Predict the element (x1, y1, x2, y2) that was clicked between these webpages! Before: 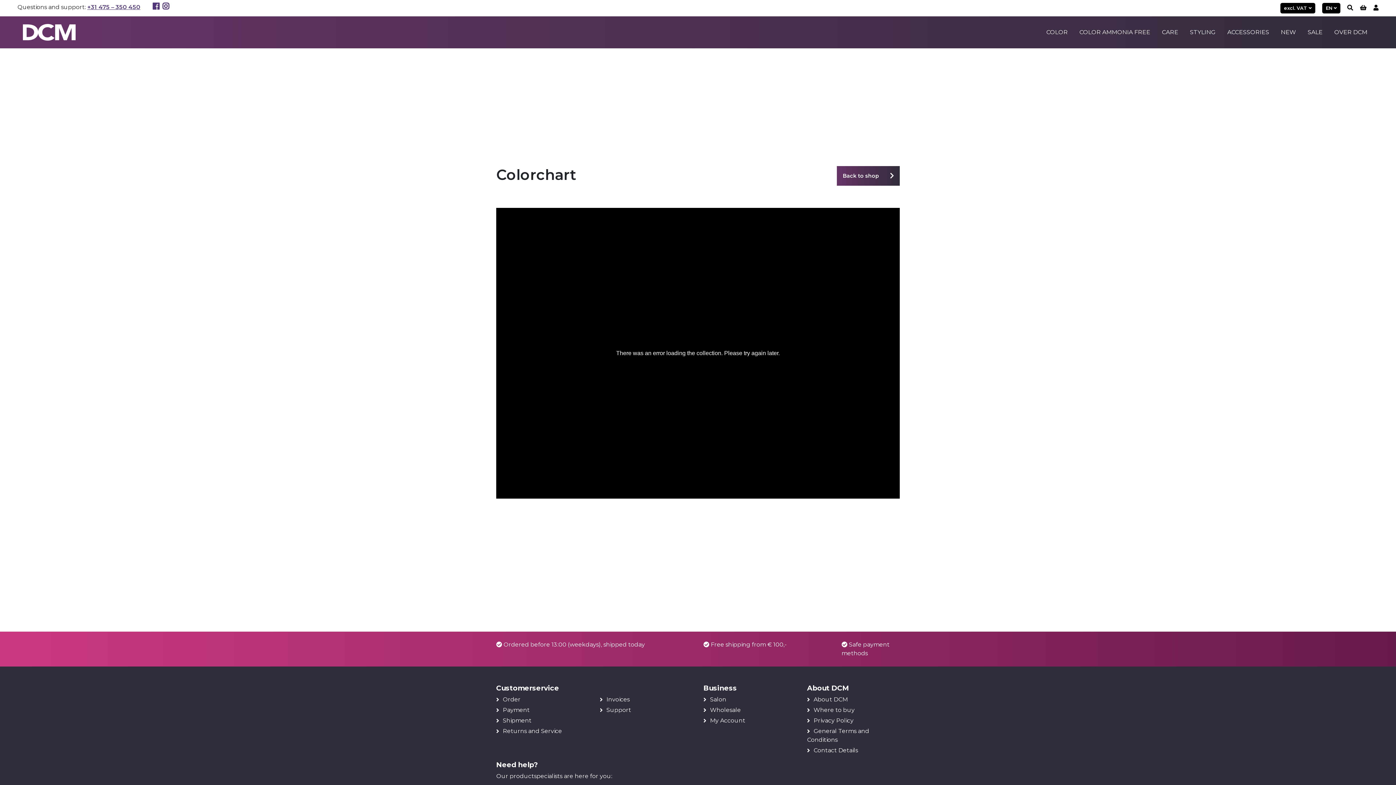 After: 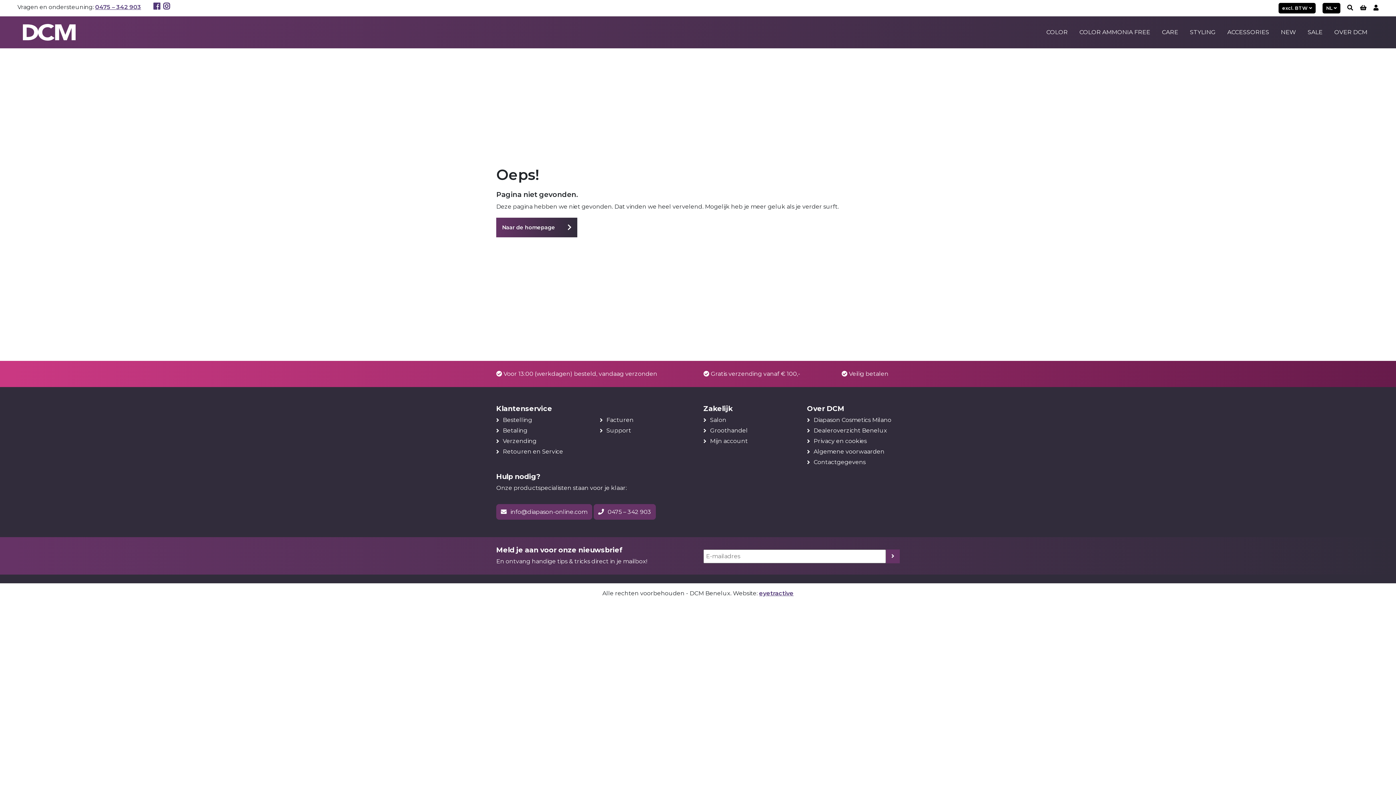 Action: label: Back to shop bbox: (837, 166, 900, 185)